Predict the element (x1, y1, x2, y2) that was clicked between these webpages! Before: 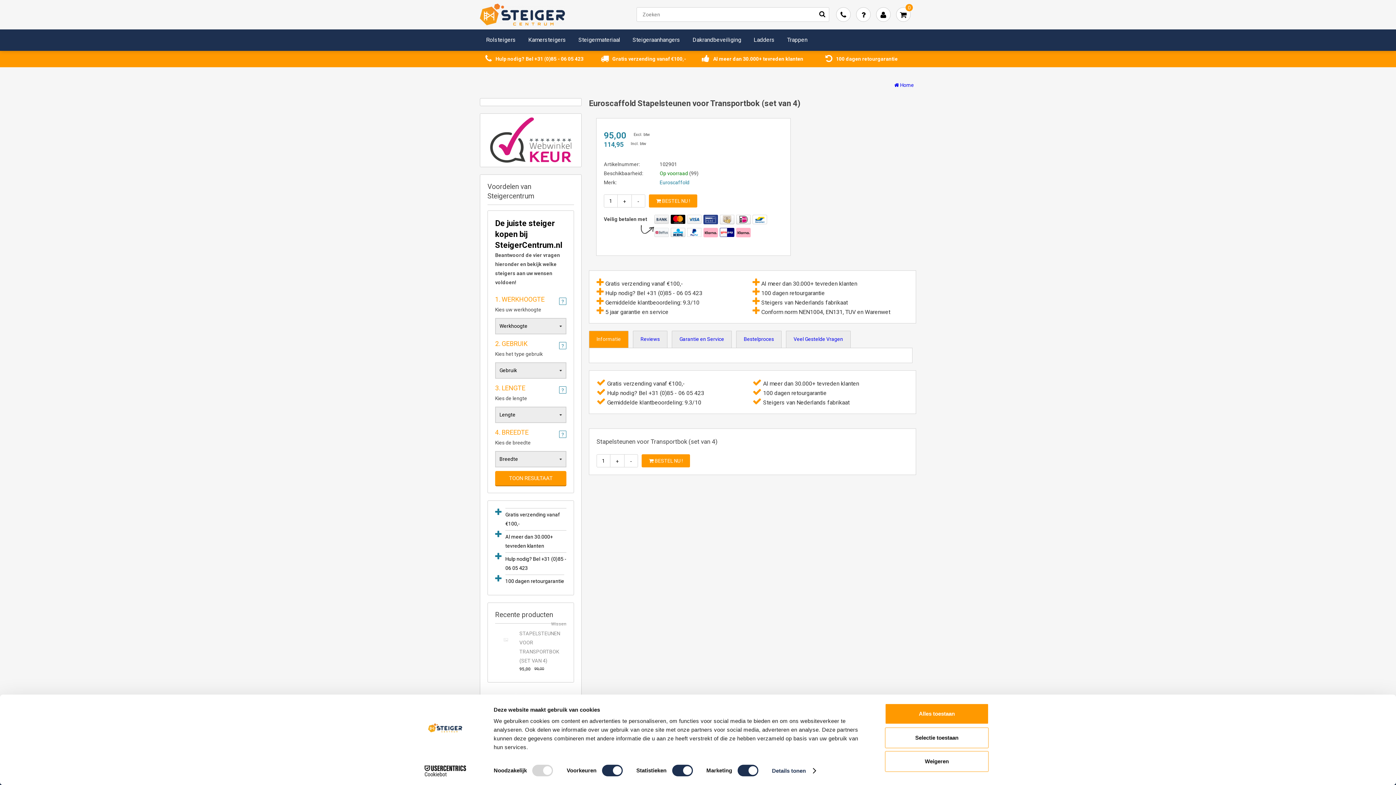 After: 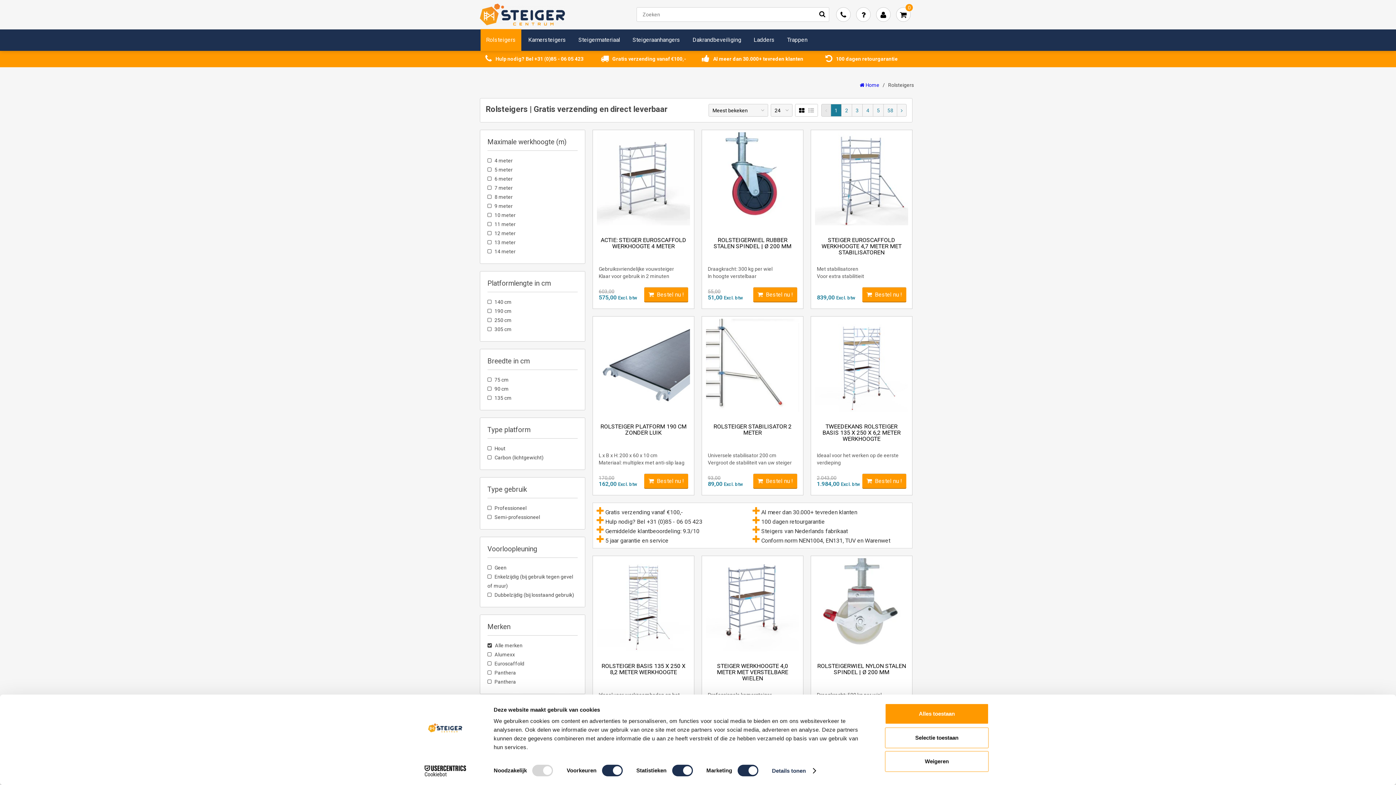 Action: bbox: (480, 29, 521, 50) label: Rolsteigers